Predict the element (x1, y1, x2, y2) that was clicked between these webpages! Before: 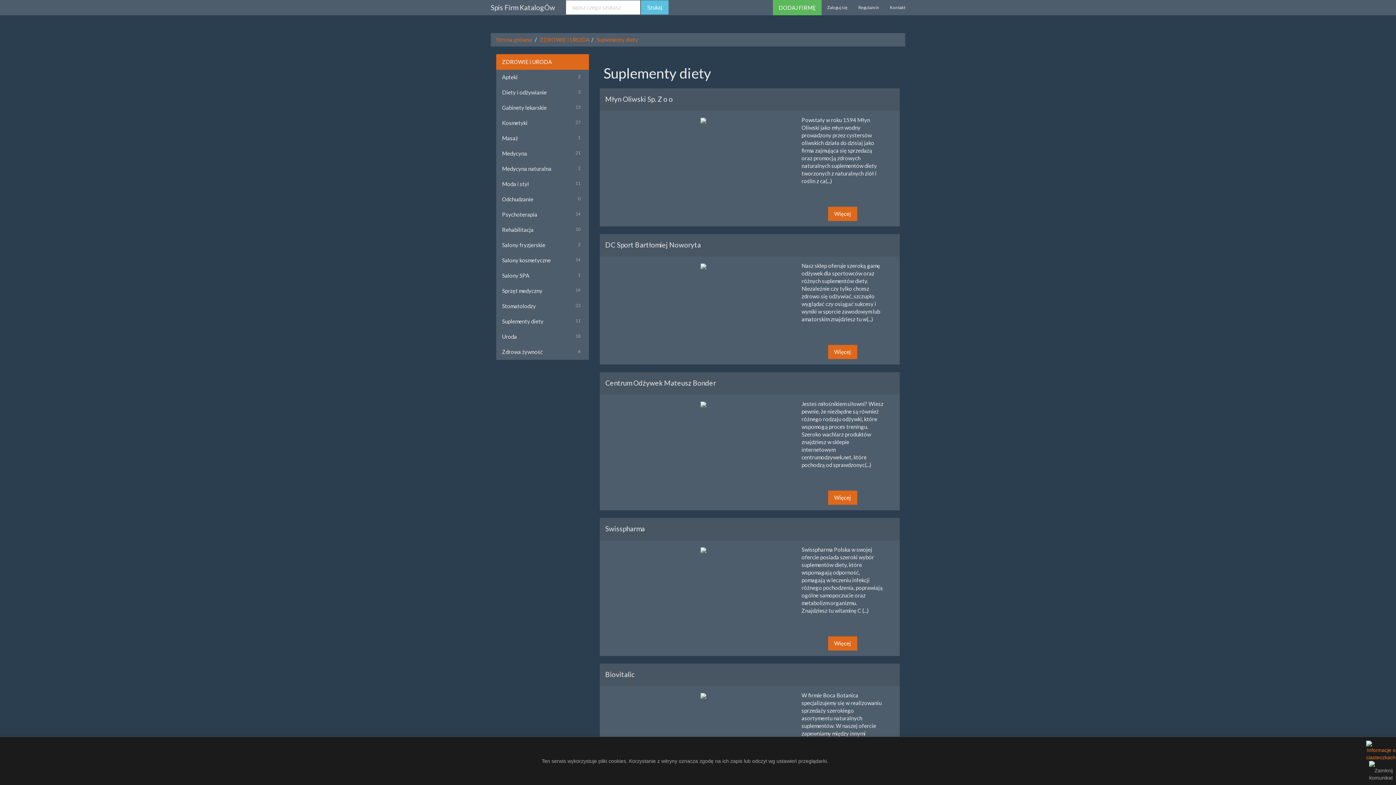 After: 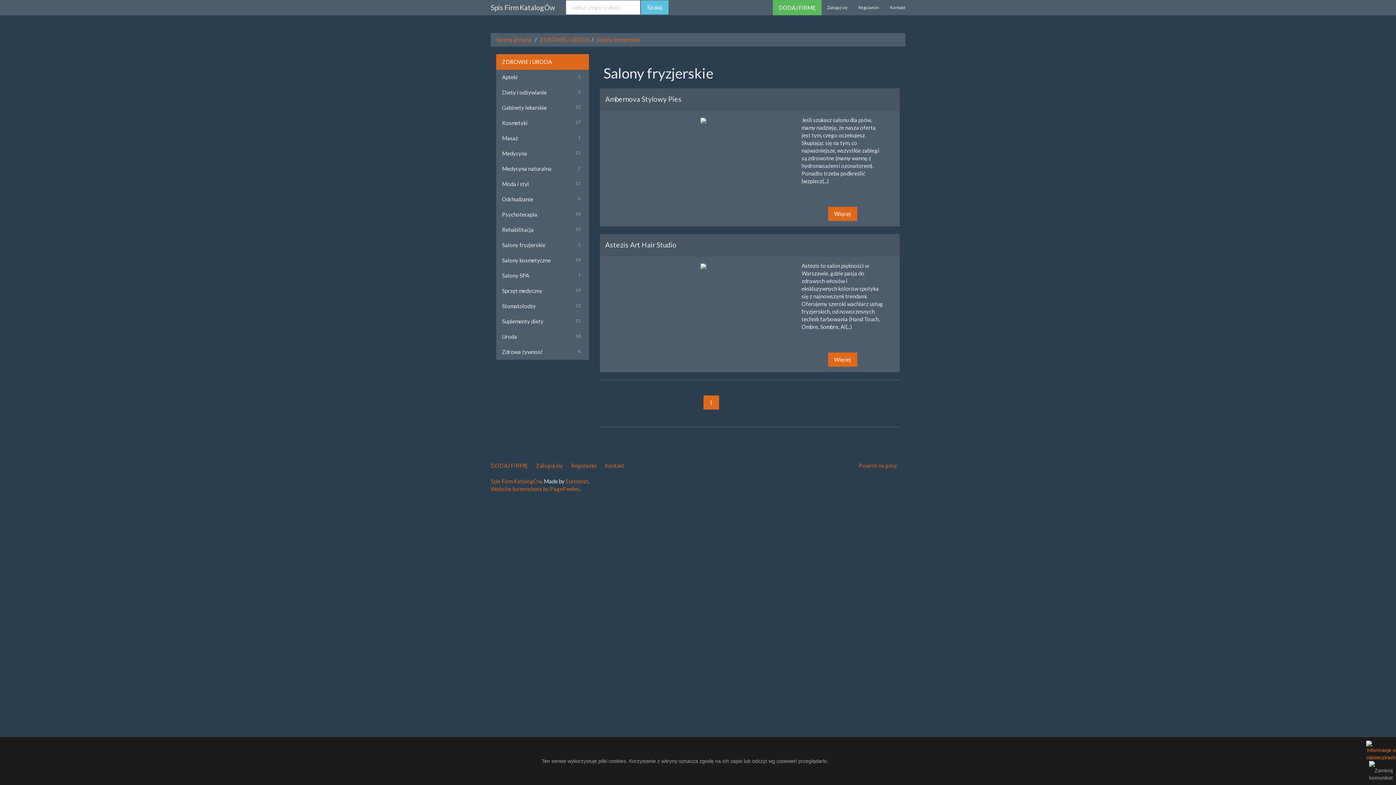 Action: label: Salony fryzjerskie bbox: (502, 241, 545, 248)